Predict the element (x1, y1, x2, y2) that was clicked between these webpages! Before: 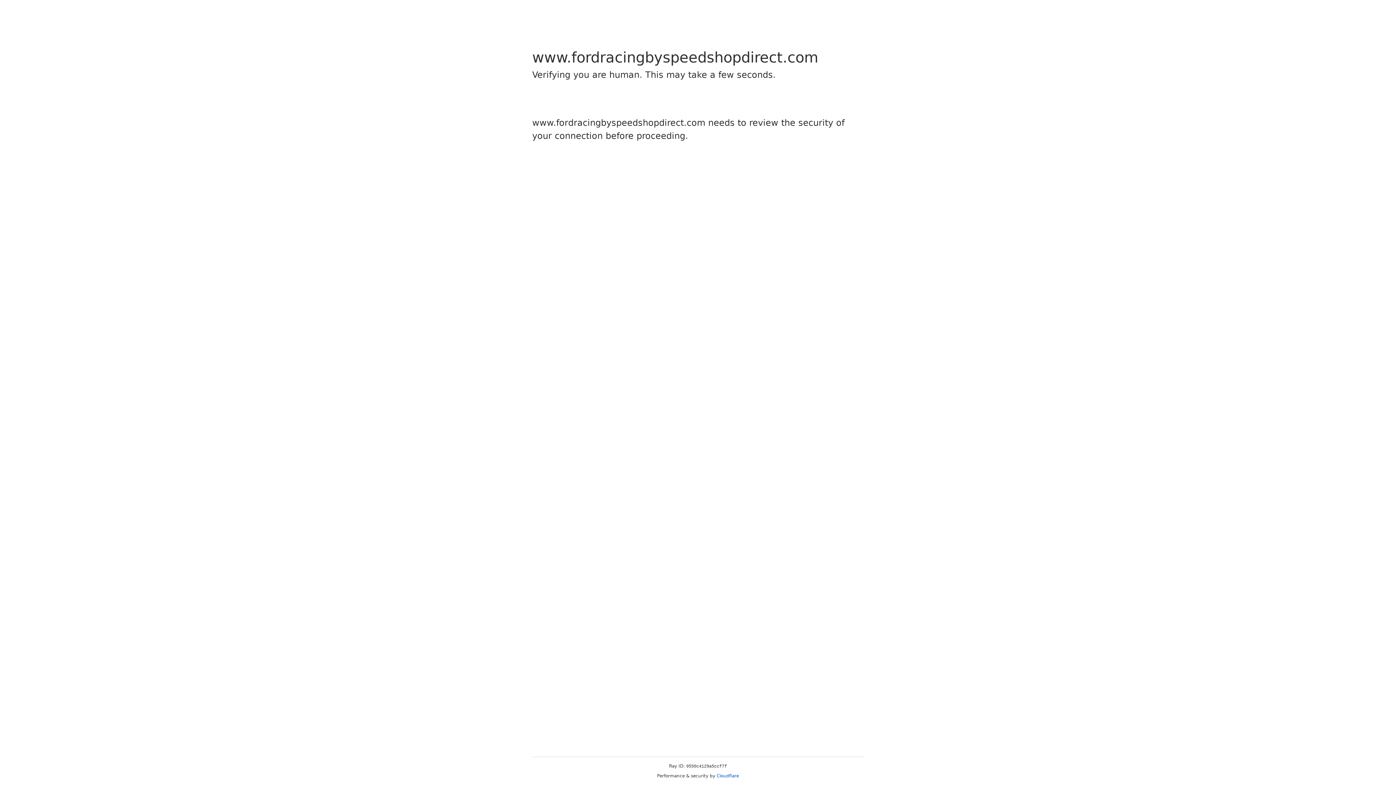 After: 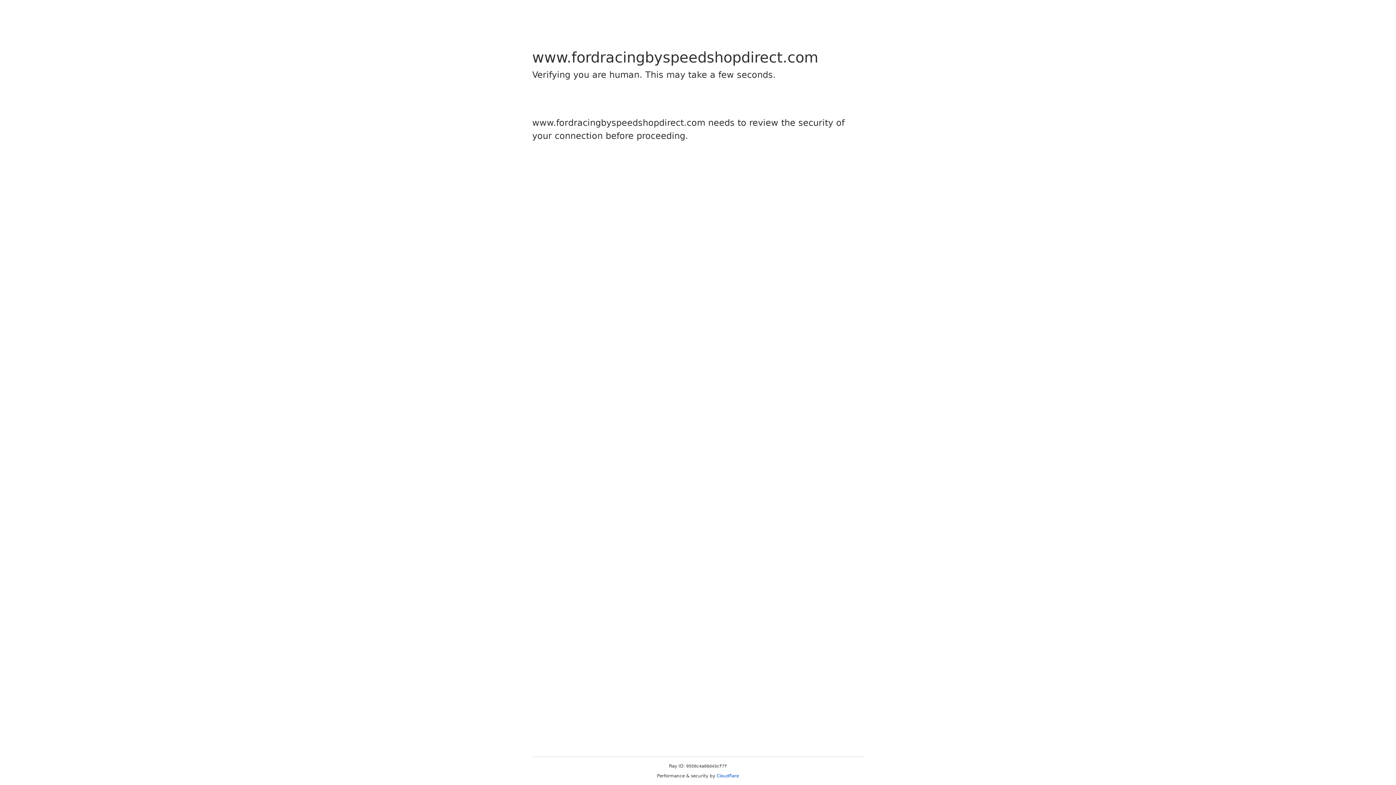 Action: label: Cloudflare bbox: (716, 773, 739, 778)